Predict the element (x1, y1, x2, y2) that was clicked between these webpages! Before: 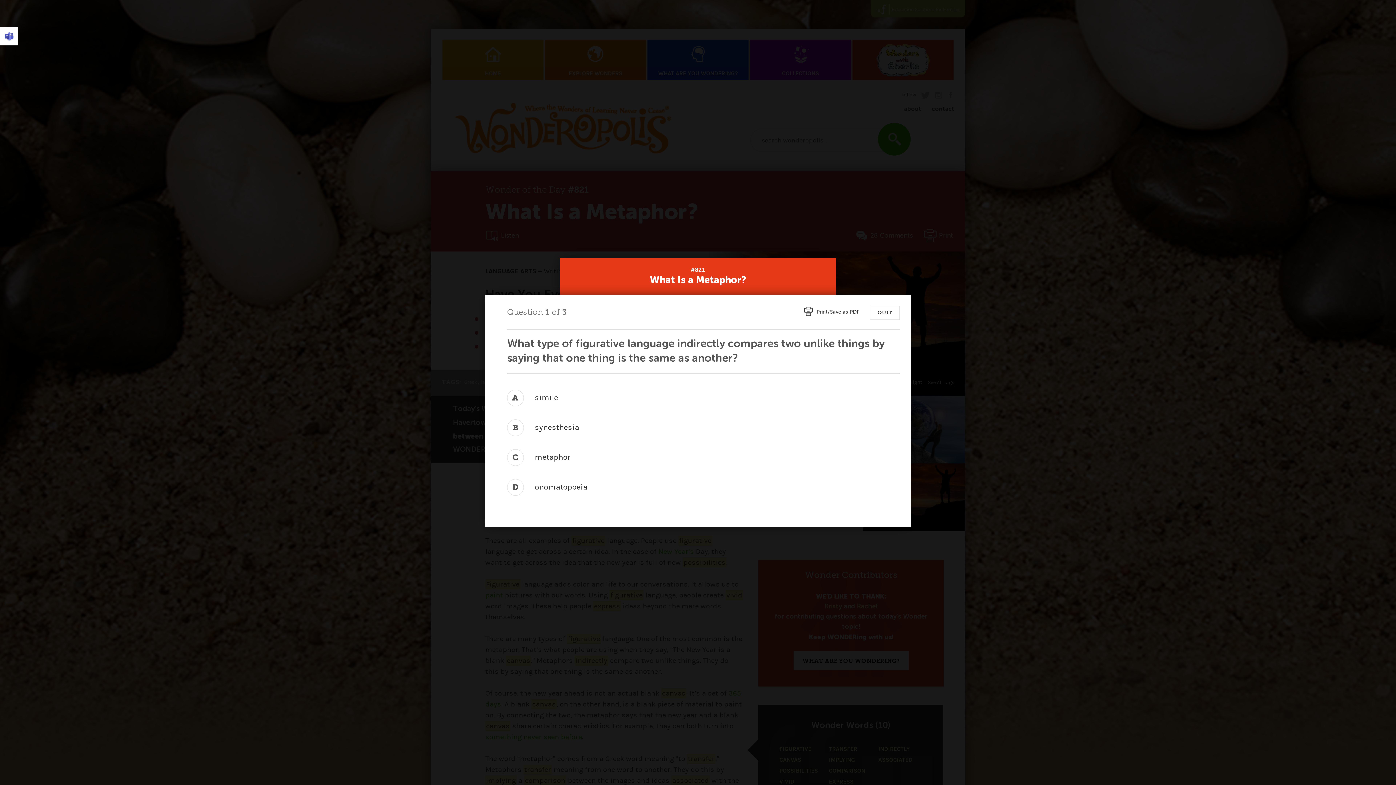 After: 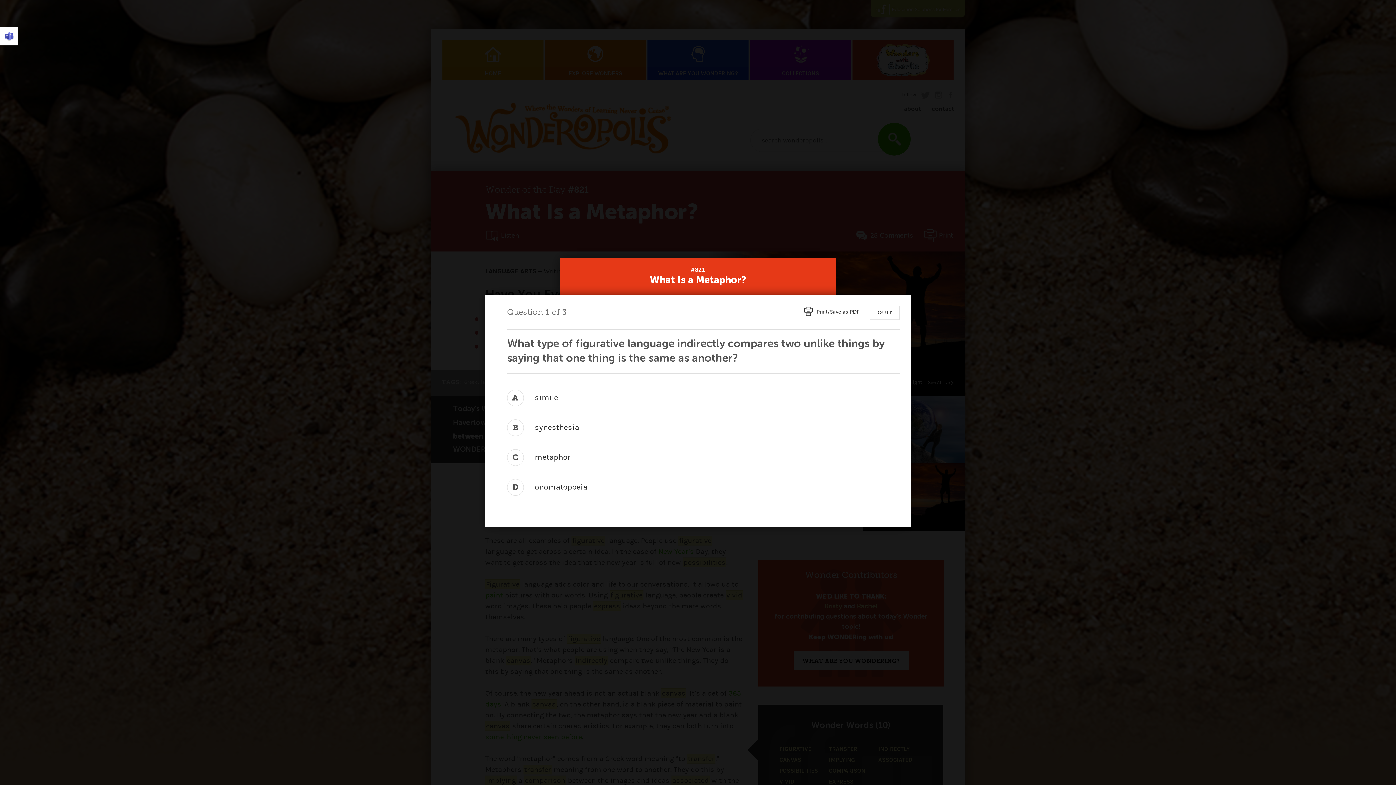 Action: bbox: (816, 308, 860, 316) label: Print/Save as PDF